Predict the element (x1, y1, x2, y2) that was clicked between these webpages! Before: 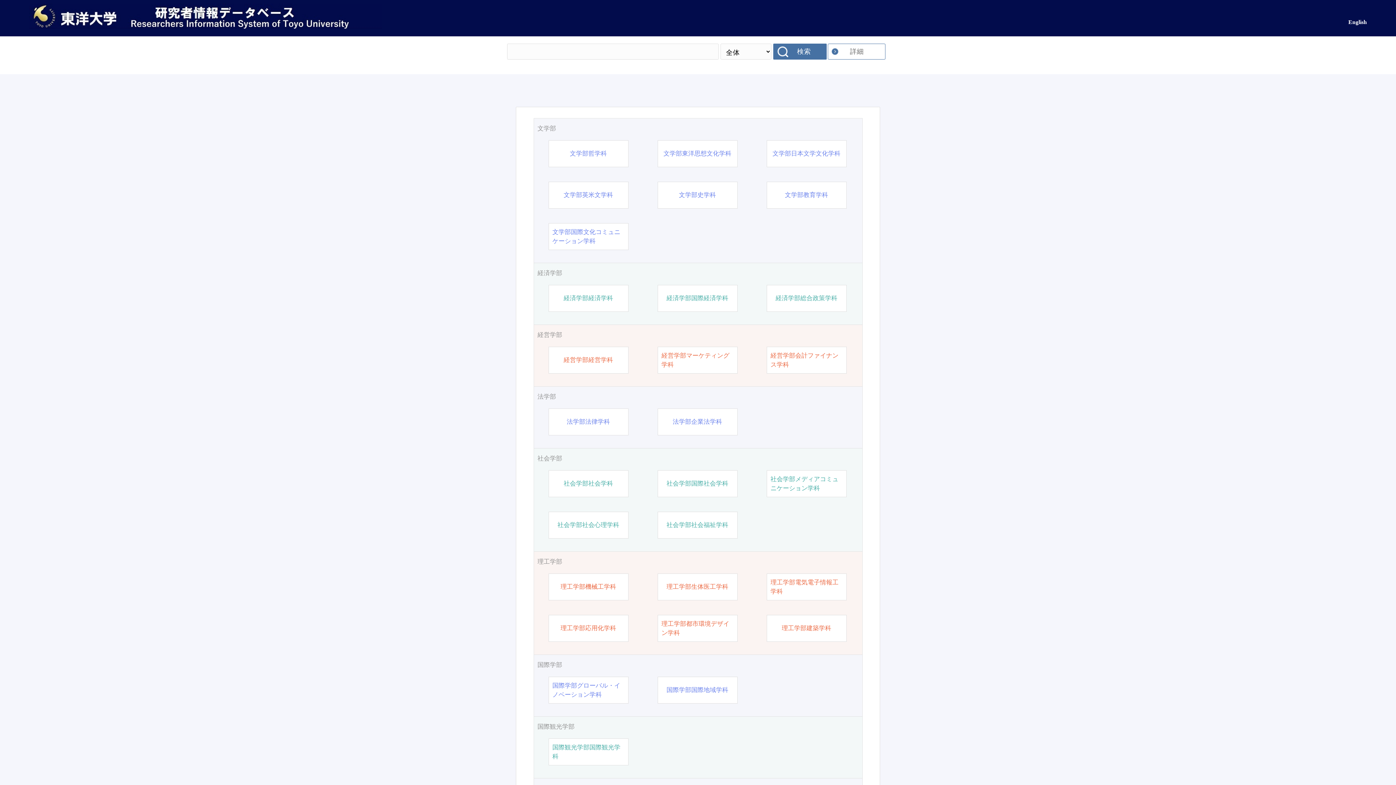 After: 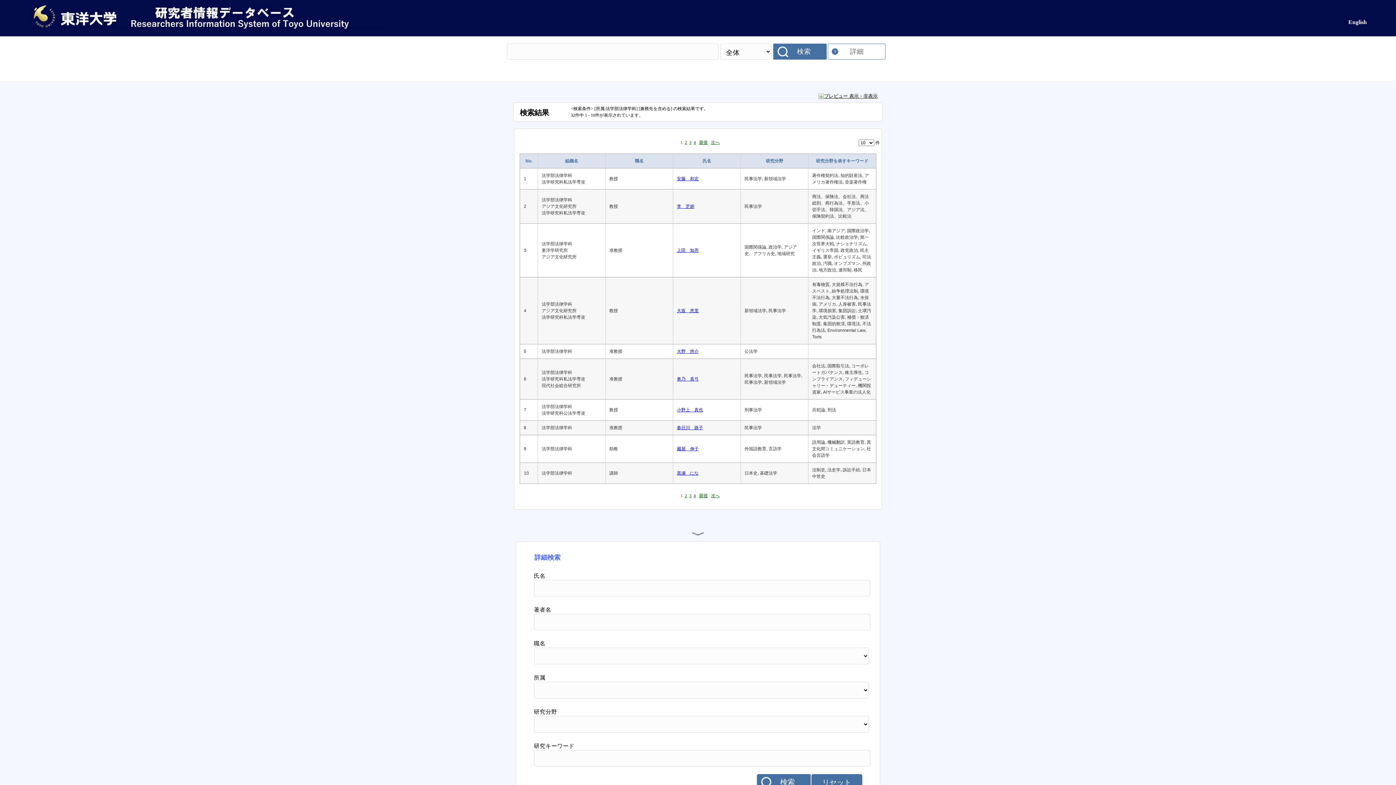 Action: label: 法学部法律学科 bbox: (566, 417, 610, 426)